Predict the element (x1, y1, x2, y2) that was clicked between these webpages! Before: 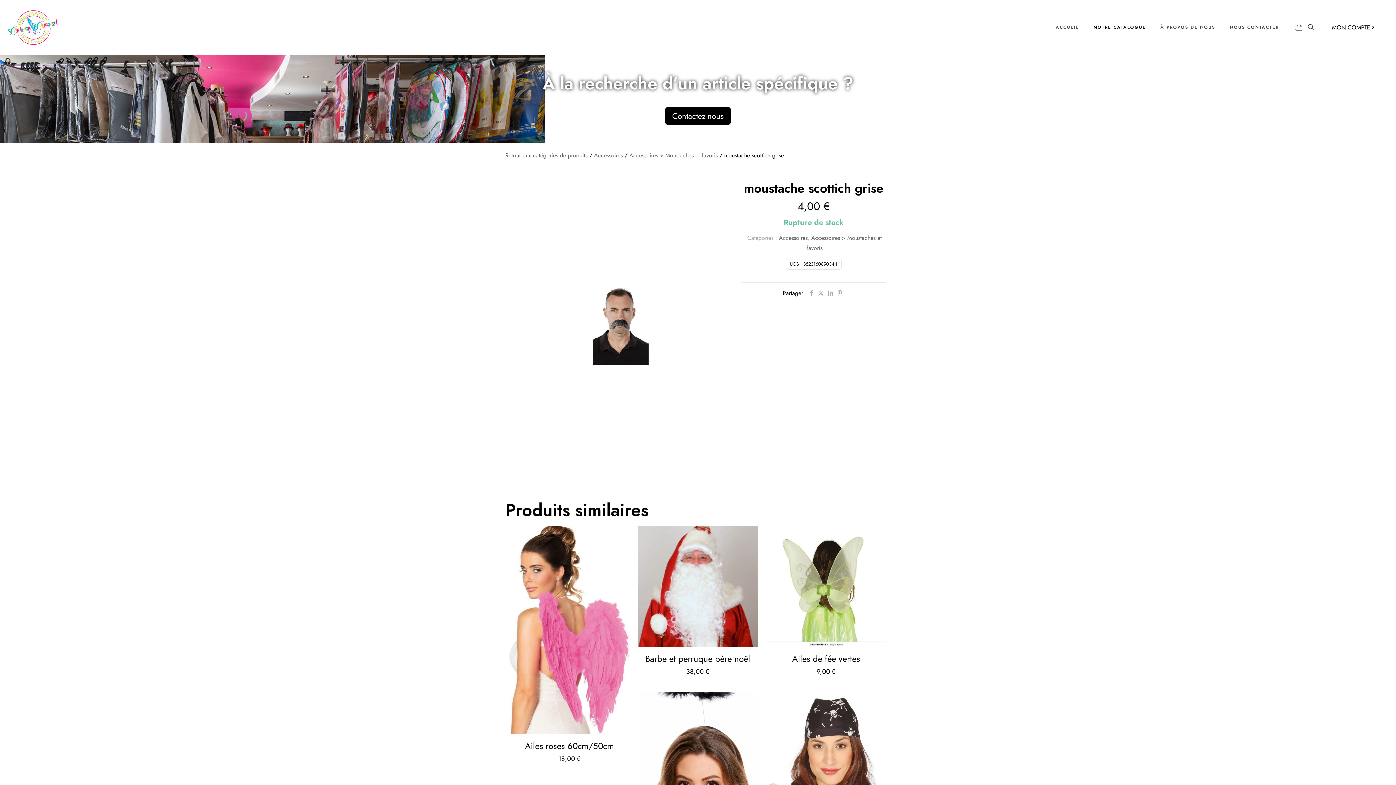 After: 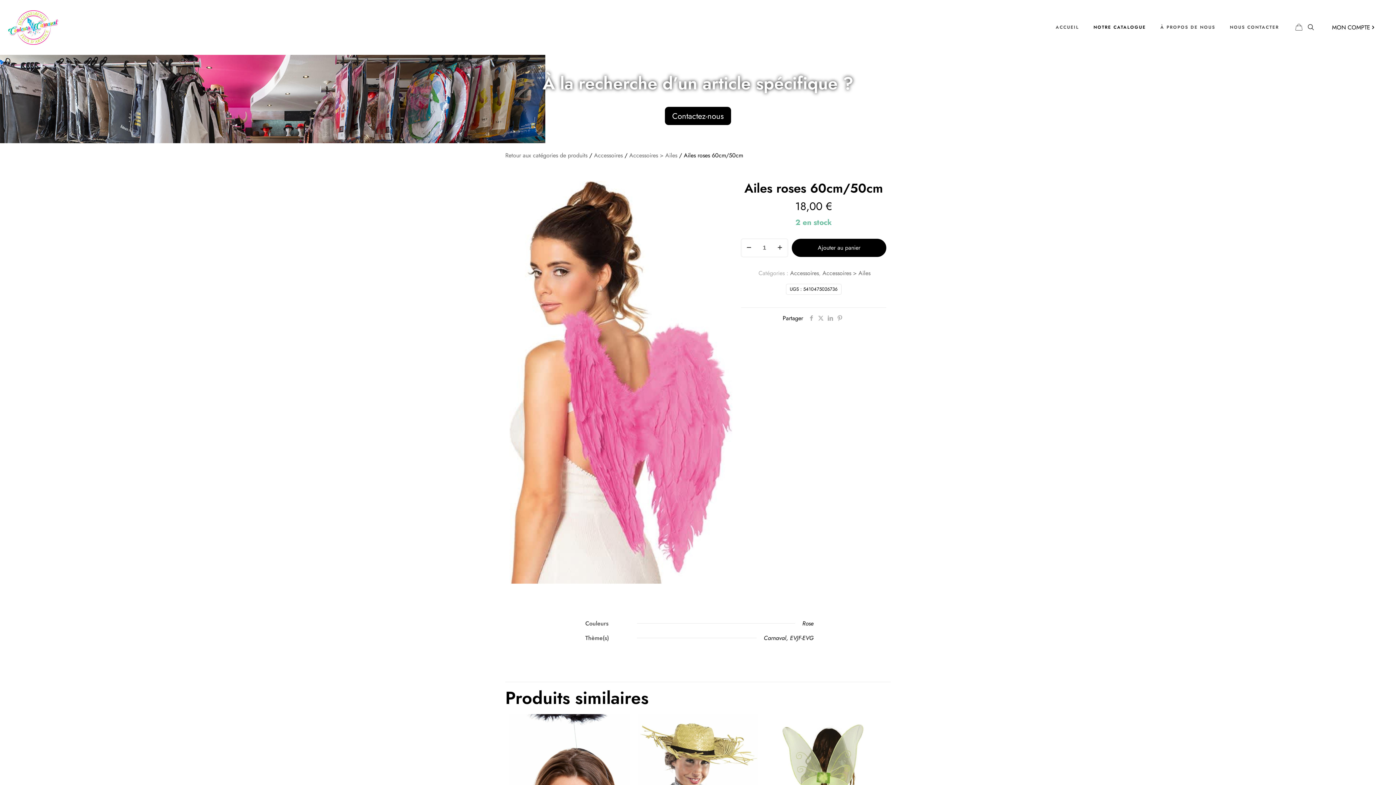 Action: bbox: (525, 740, 614, 752) label: Ailes roses 60cm/50cm